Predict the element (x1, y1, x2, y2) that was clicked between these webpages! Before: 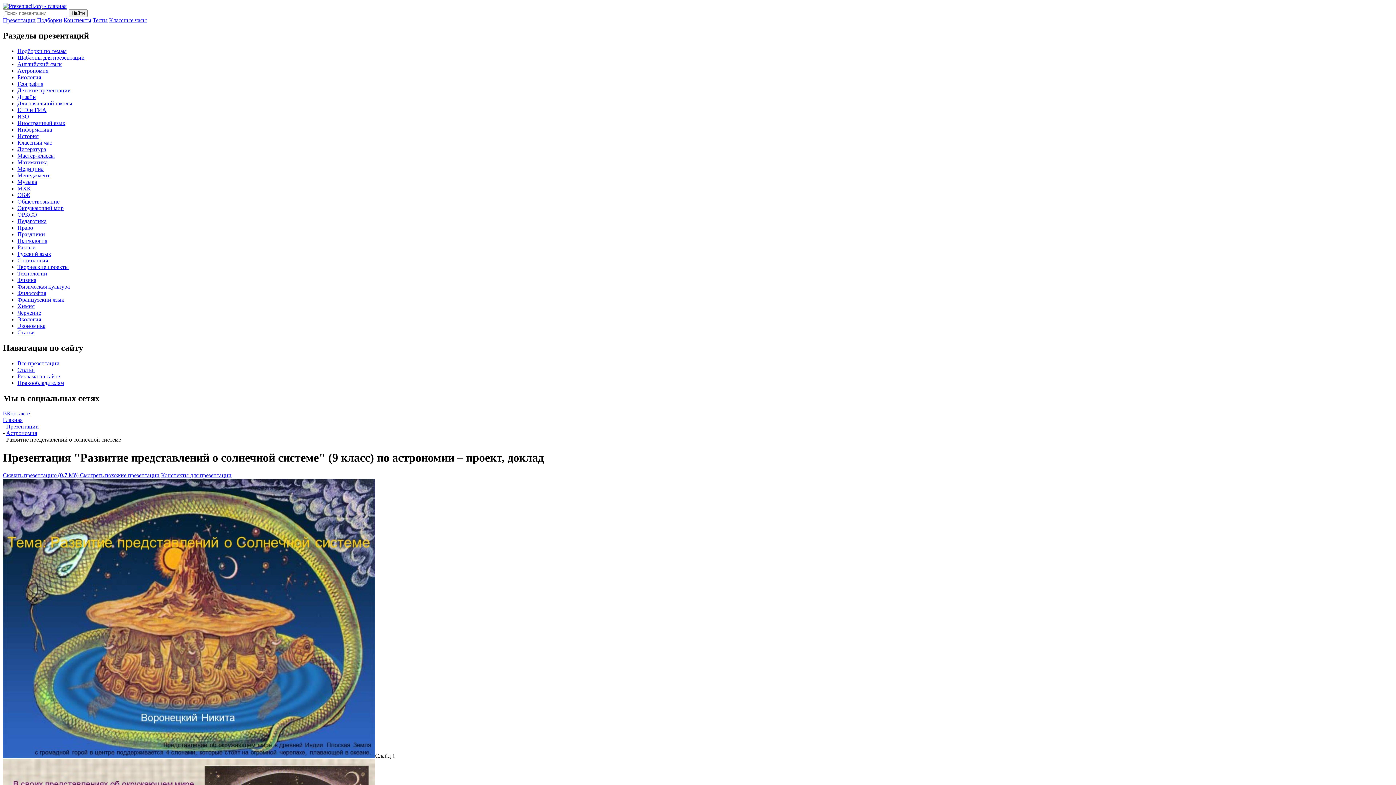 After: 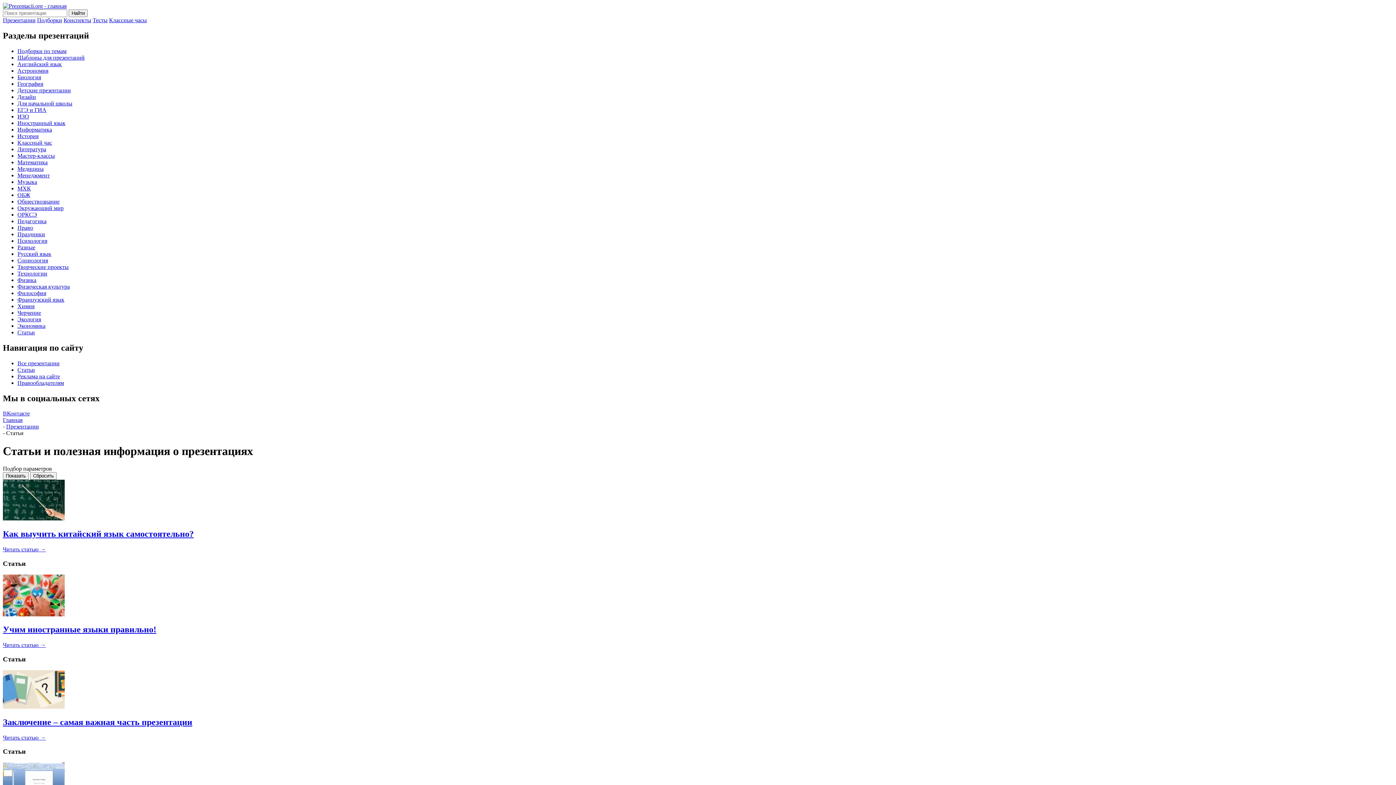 Action: bbox: (17, 366, 34, 372) label: Статьи